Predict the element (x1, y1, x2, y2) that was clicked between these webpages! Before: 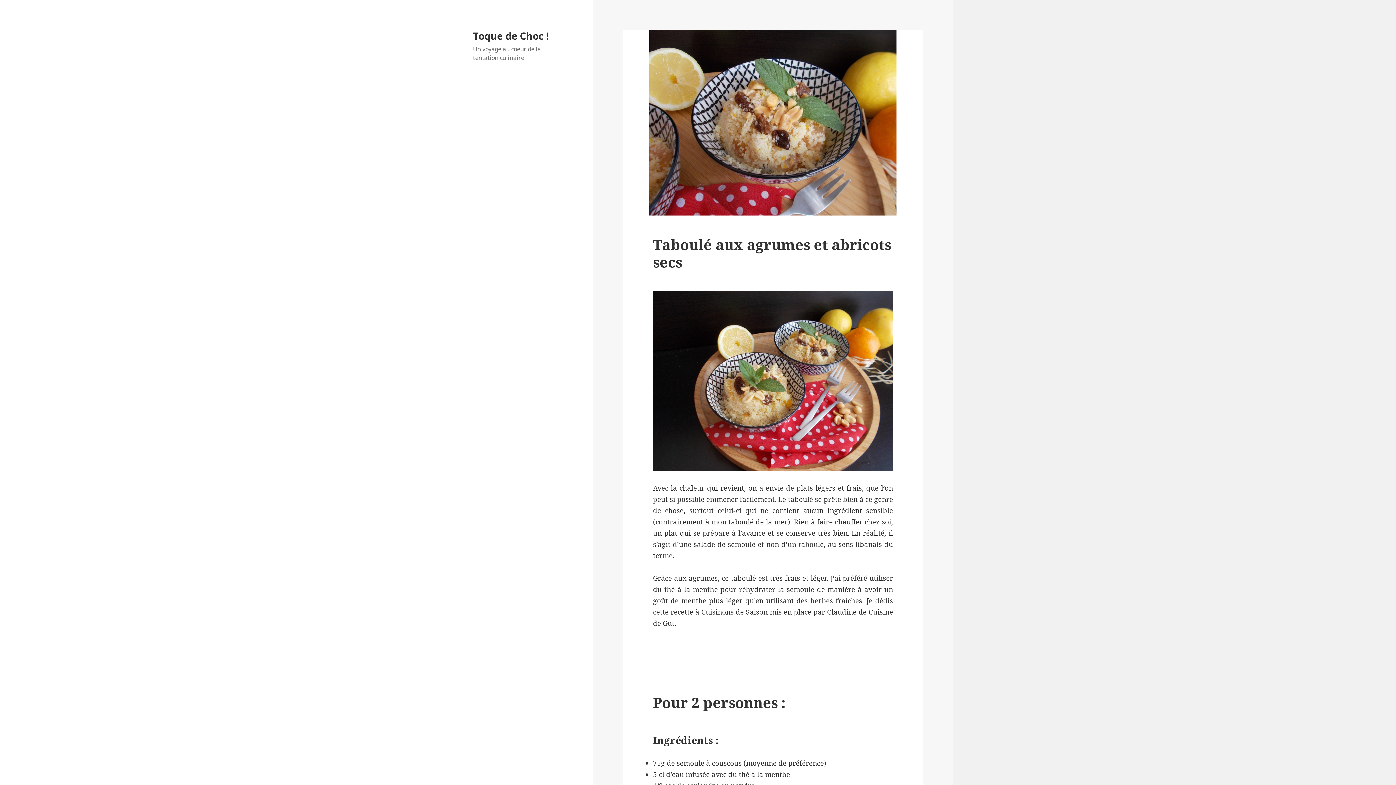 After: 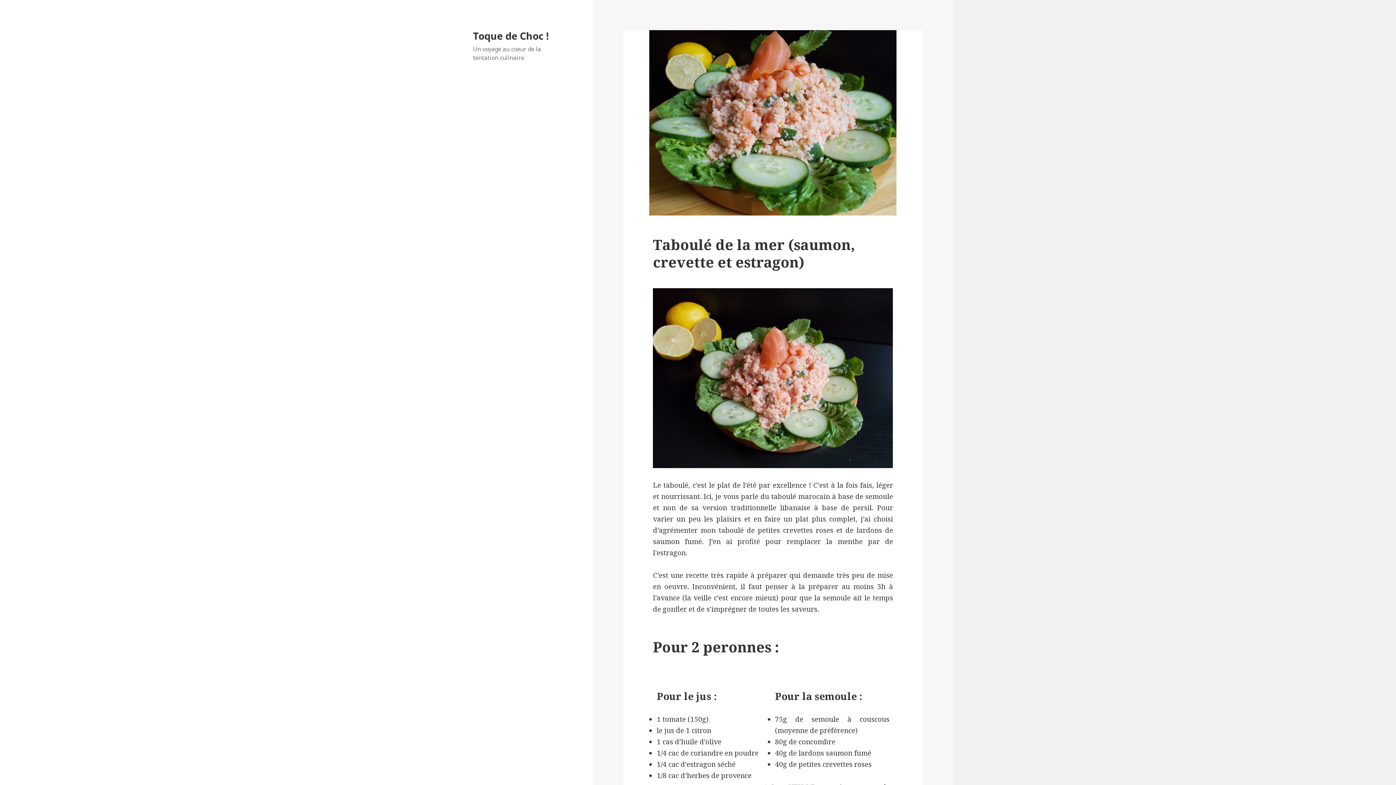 Action: bbox: (728, 517, 787, 527) label: taboulé de la mer